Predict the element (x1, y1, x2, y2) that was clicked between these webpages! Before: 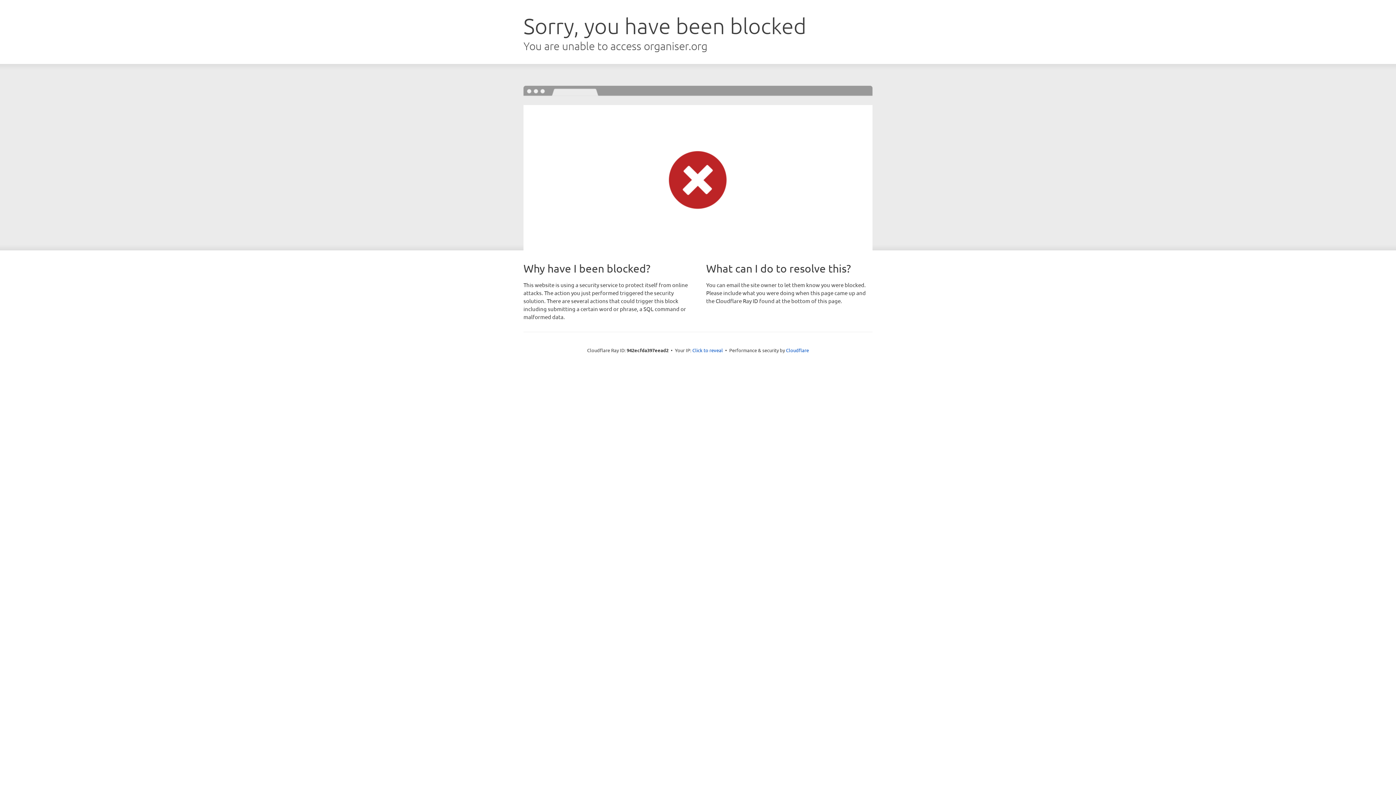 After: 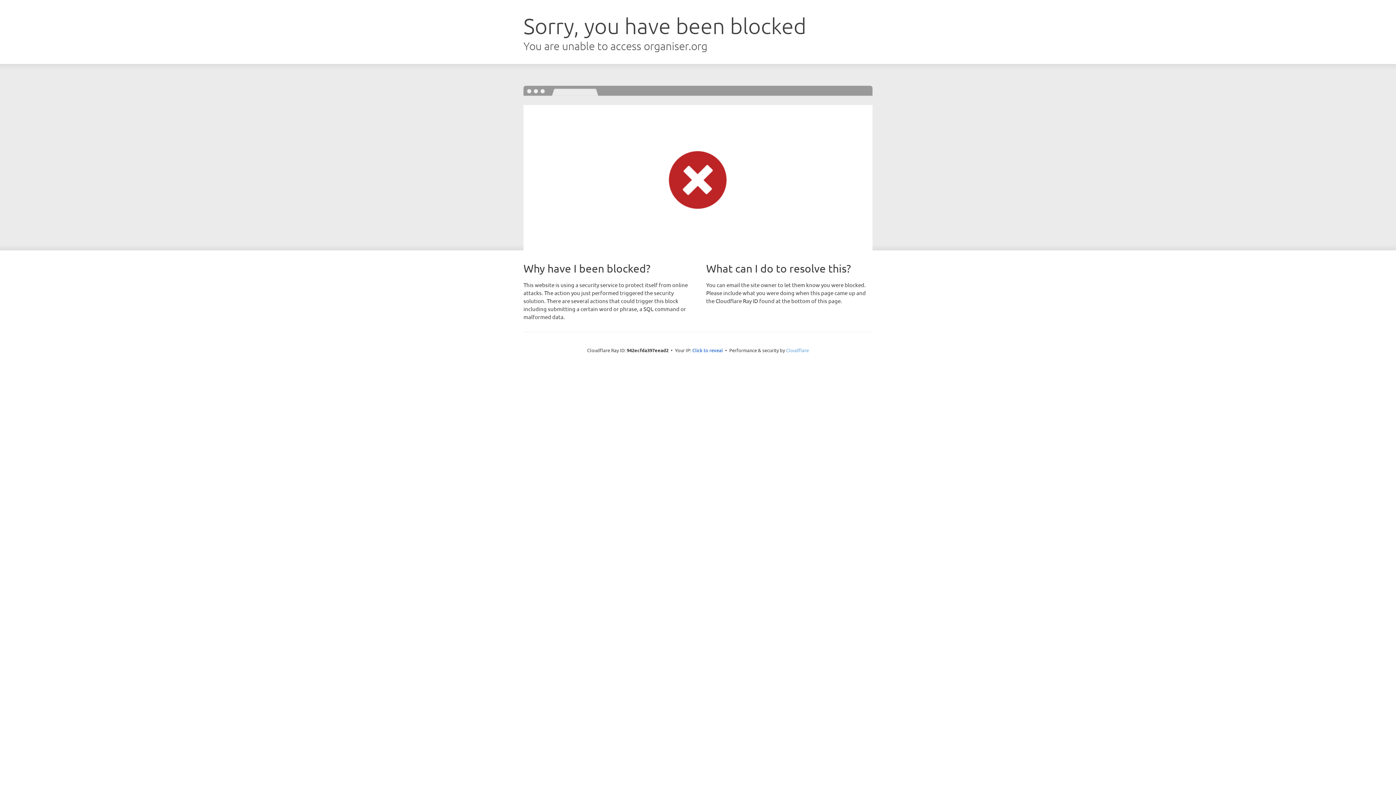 Action: bbox: (786, 347, 809, 353) label: Cloudflare